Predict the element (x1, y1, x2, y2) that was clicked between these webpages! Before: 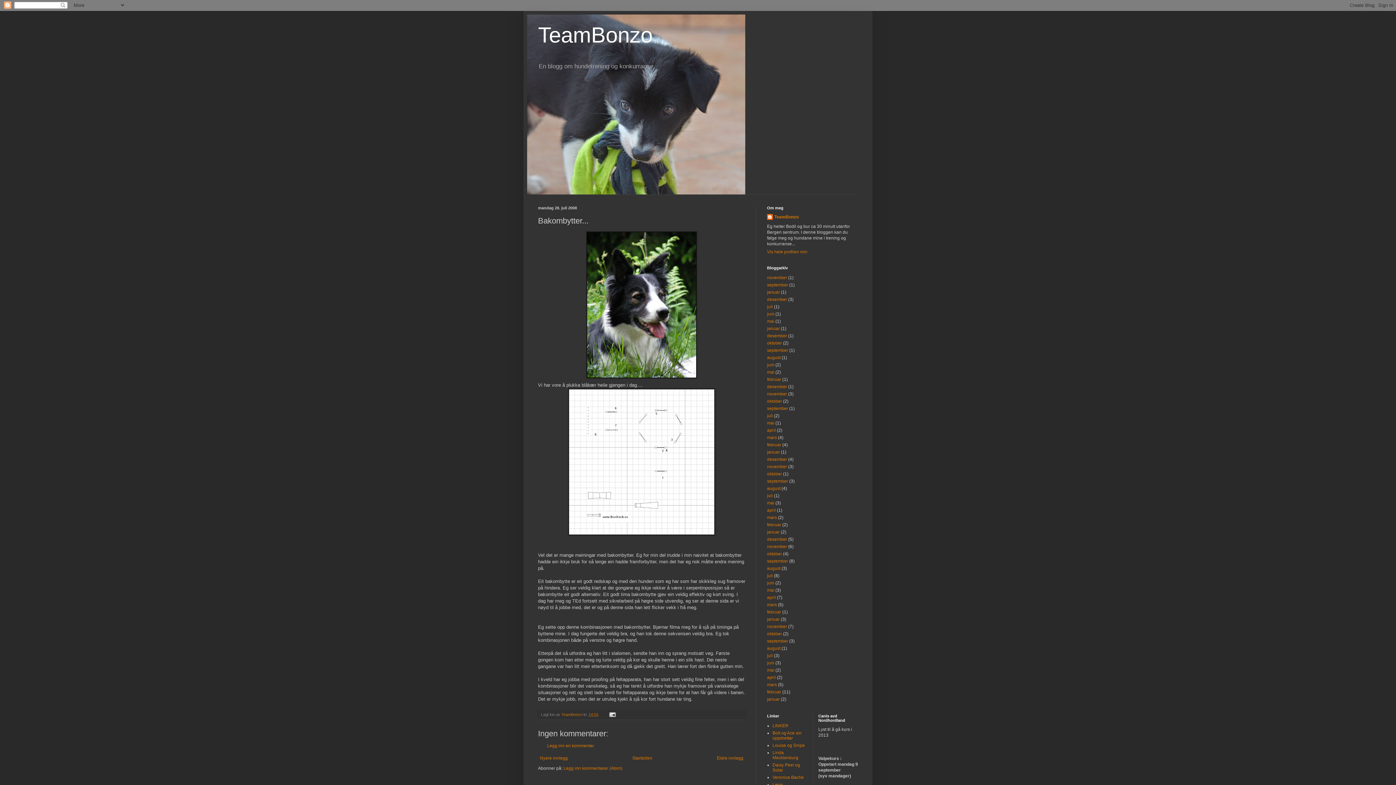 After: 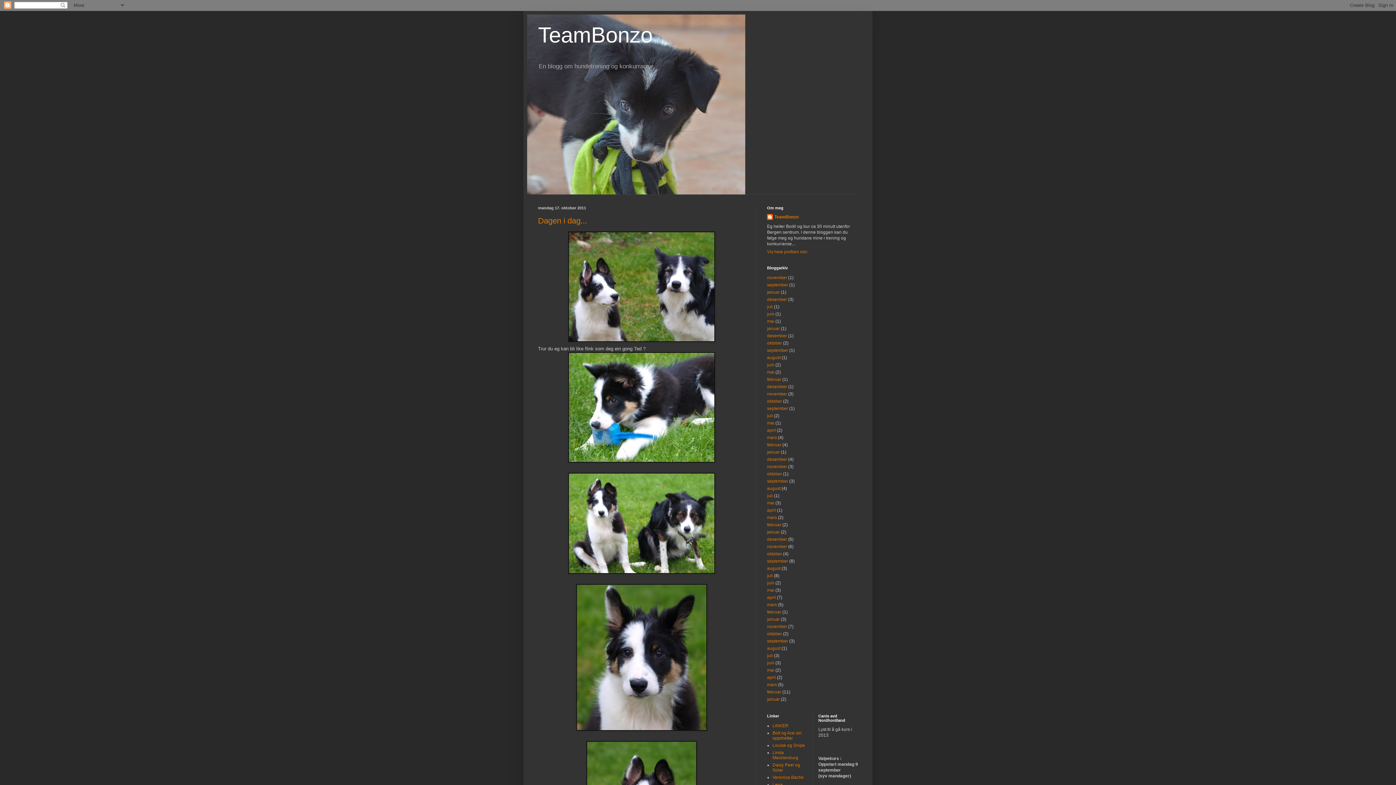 Action: label: oktober bbox: (767, 340, 782, 345)